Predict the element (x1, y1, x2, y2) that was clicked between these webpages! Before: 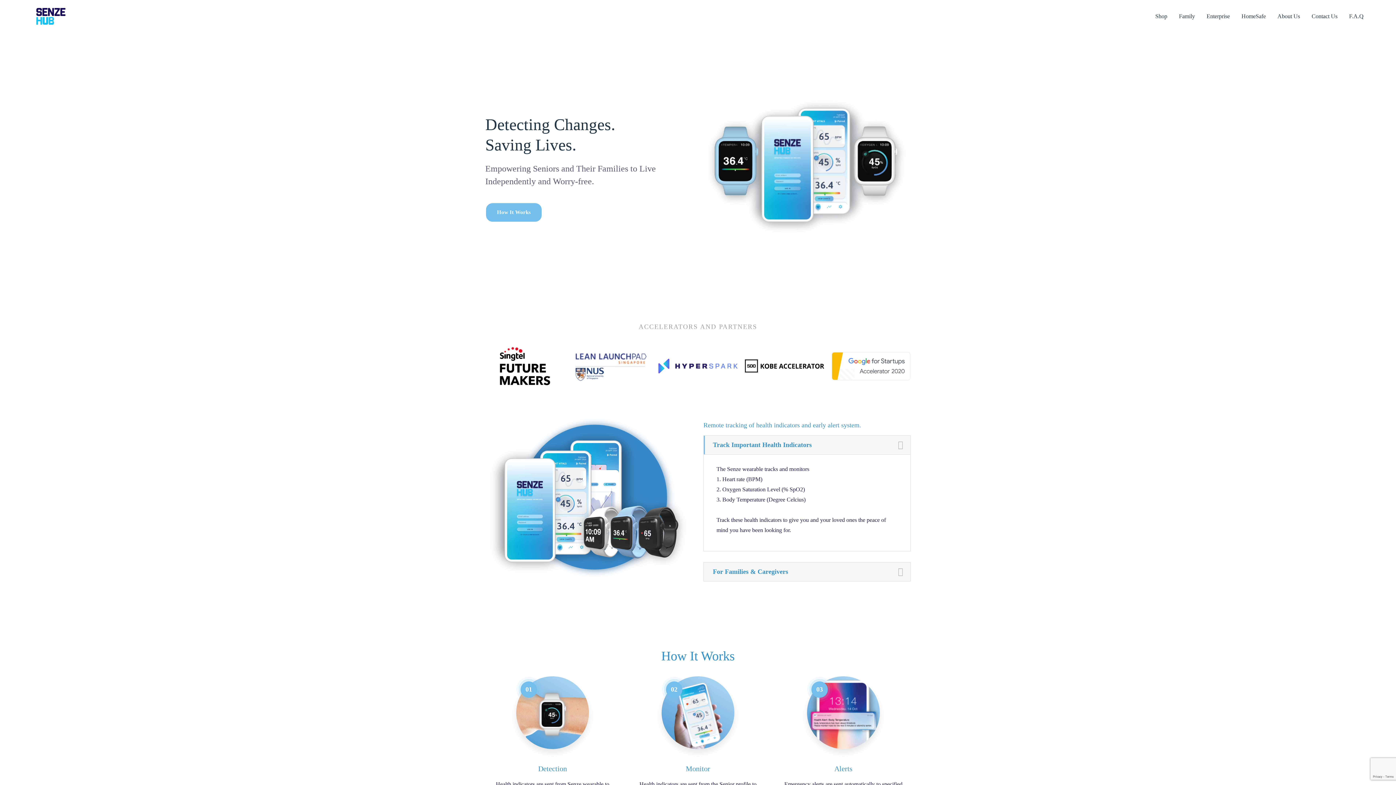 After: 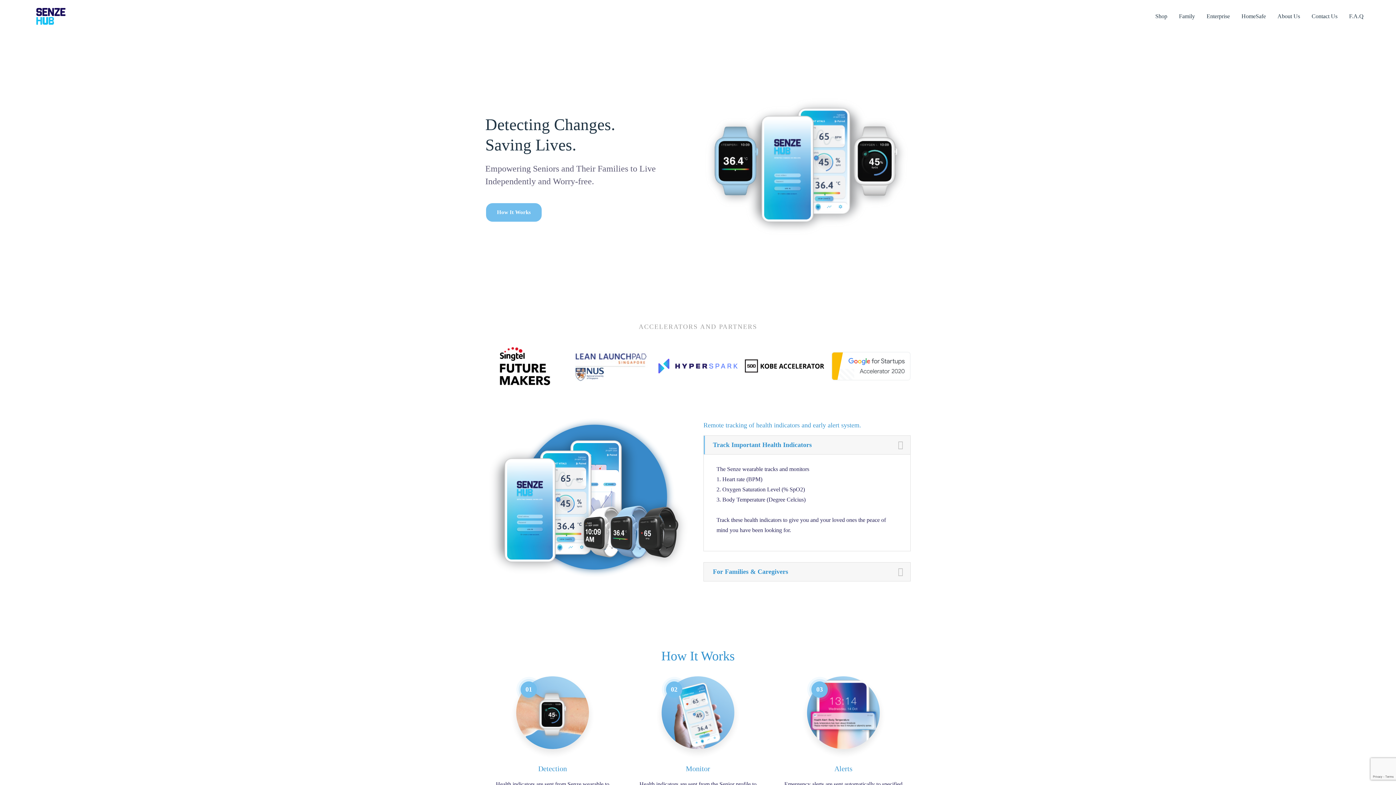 Action: label: Contact Us bbox: (1306, 0, 1342, 32)